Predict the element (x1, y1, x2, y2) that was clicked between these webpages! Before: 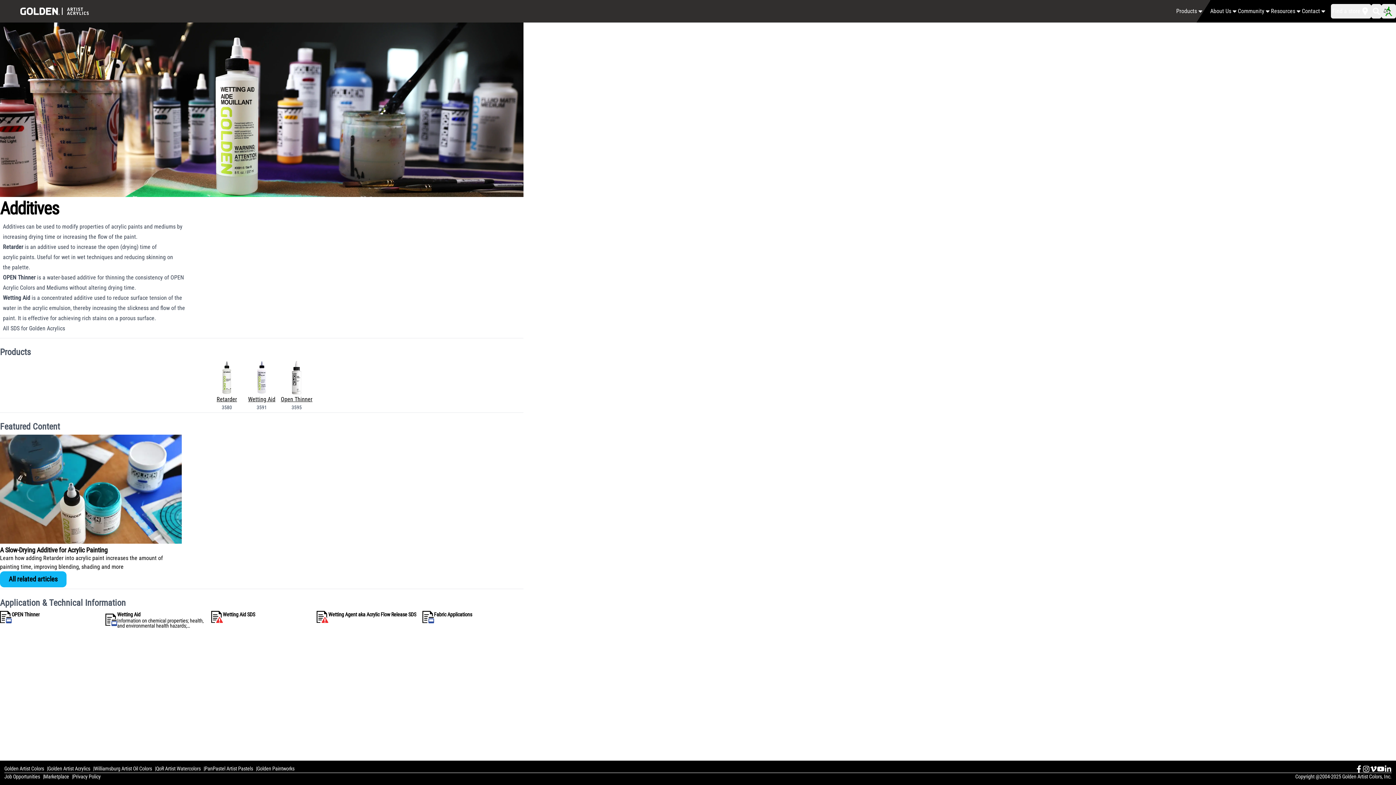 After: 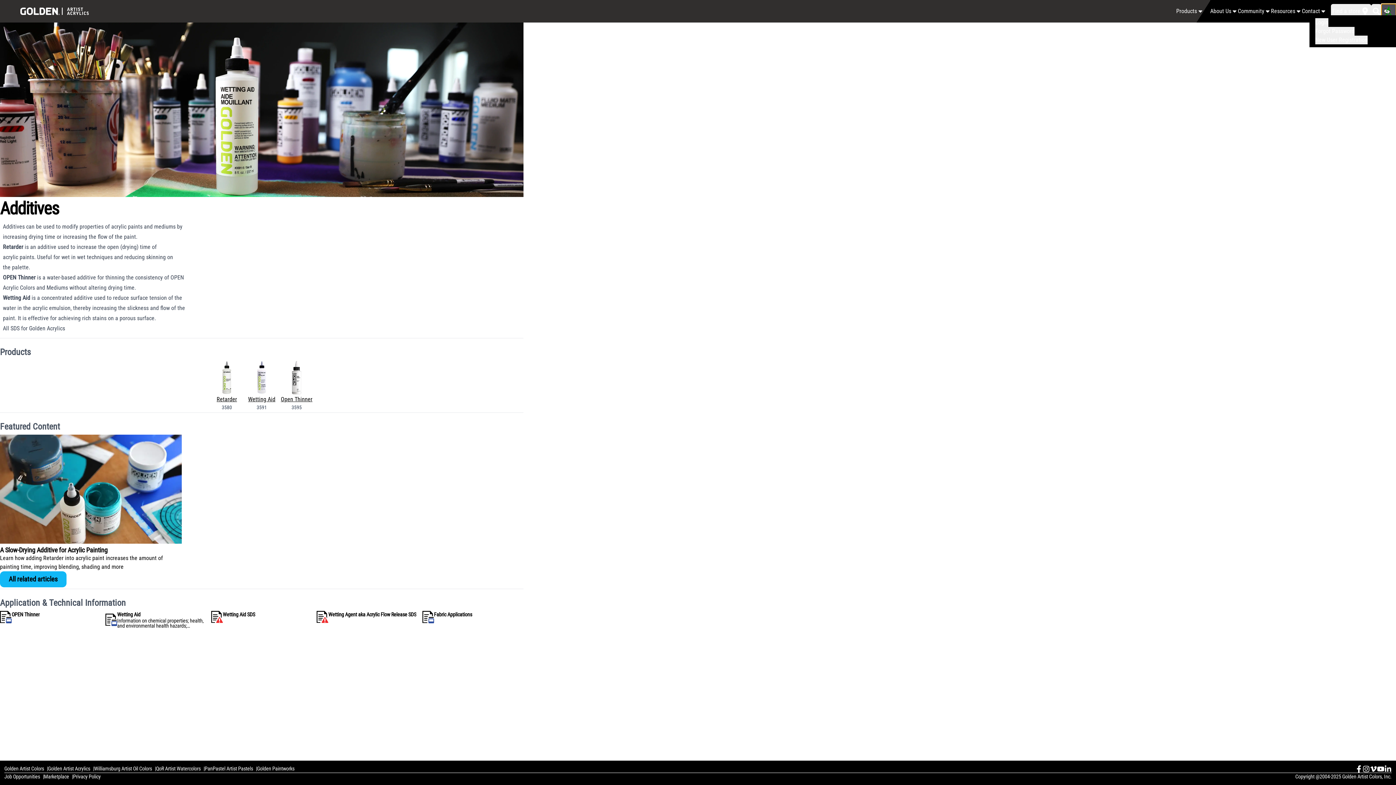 Action: bbox: (1381, 4, 1396, 18)